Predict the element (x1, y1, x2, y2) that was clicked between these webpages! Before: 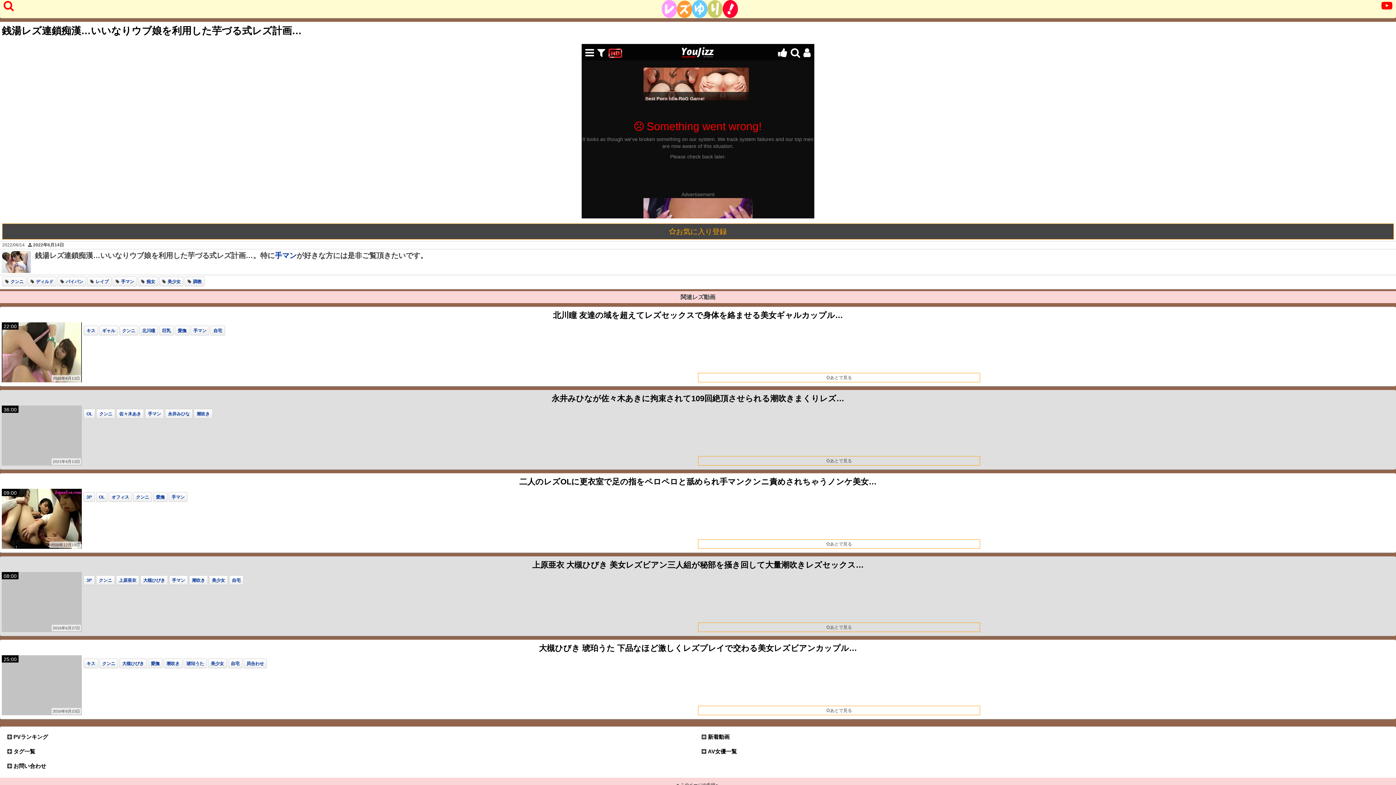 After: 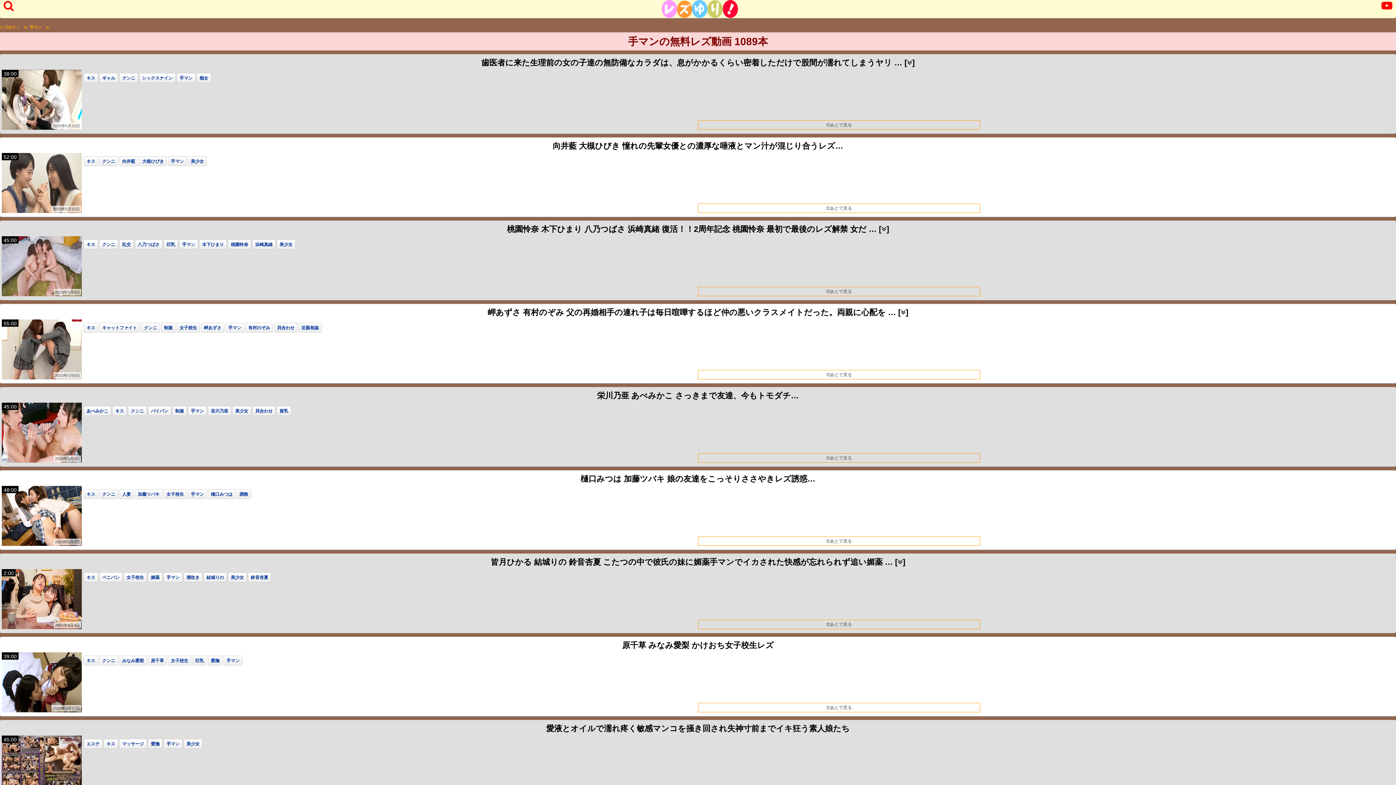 Action: label: 手マン bbox: (274, 251, 296, 259)